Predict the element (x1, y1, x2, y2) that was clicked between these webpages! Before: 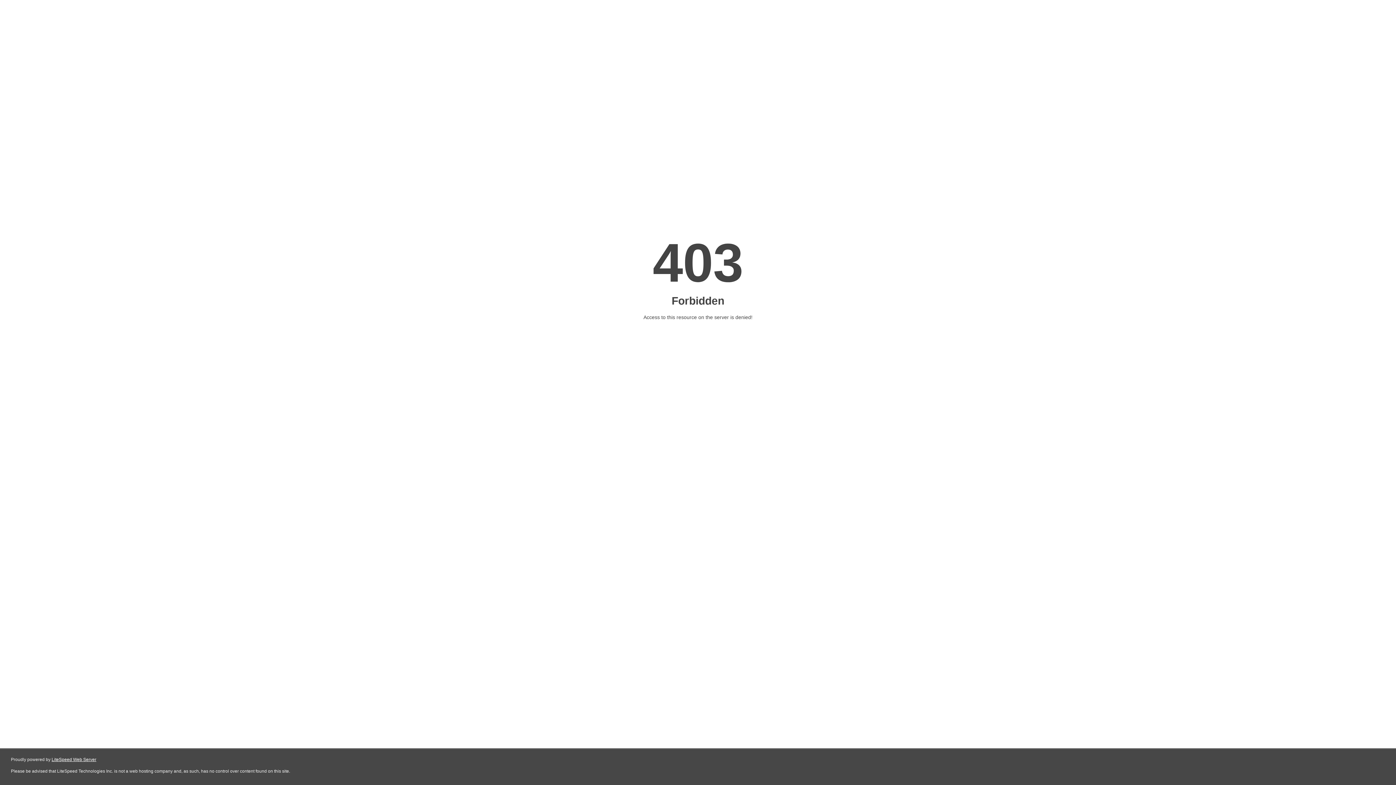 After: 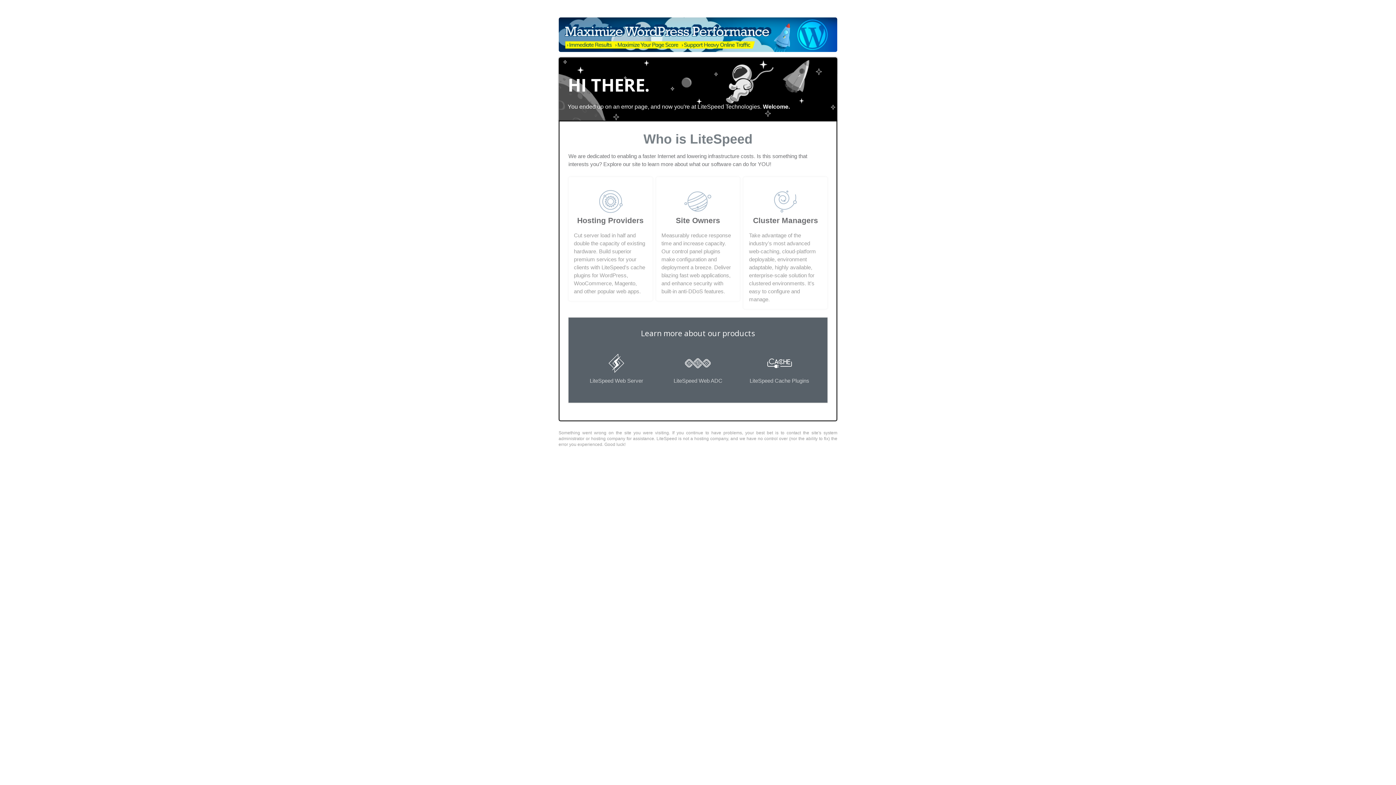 Action: label: LiteSpeed Web Server bbox: (51, 757, 96, 762)